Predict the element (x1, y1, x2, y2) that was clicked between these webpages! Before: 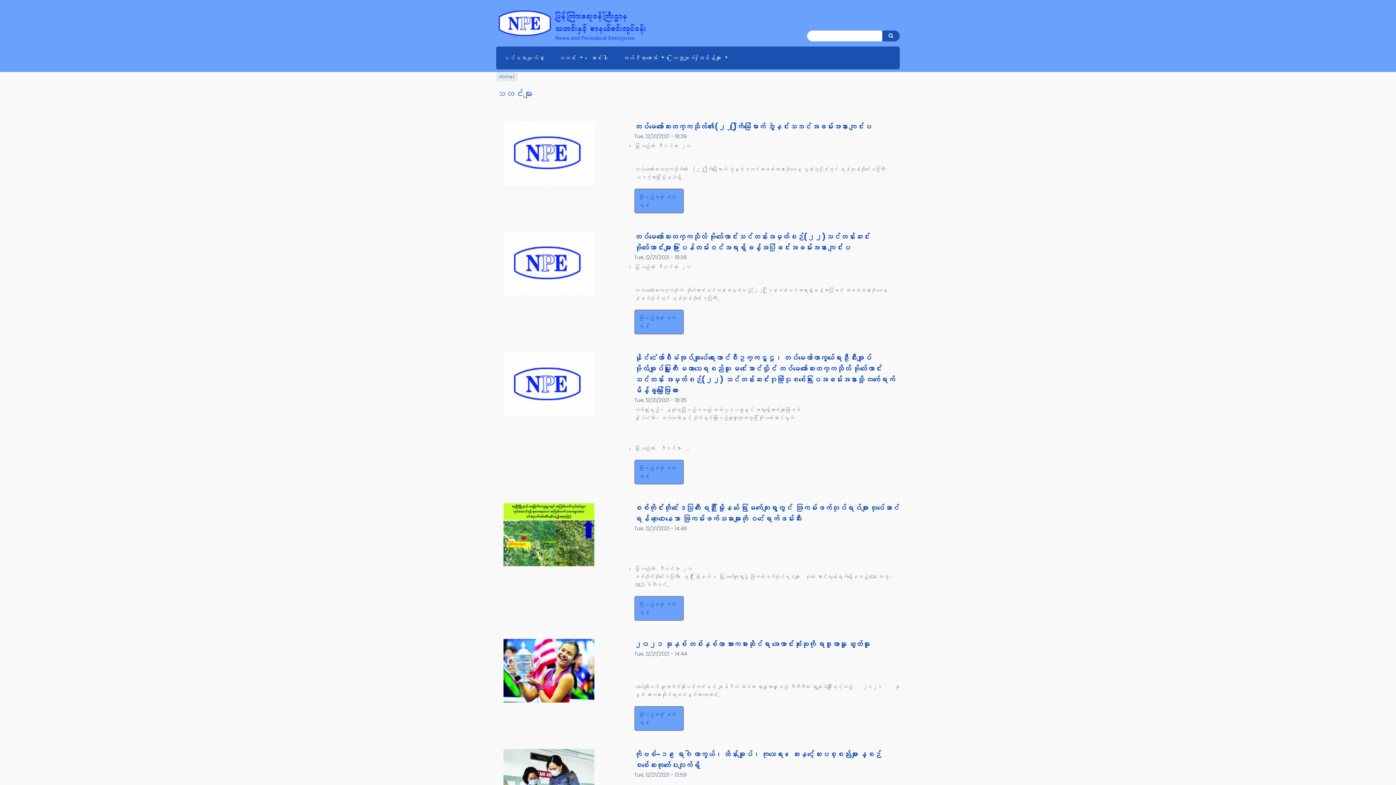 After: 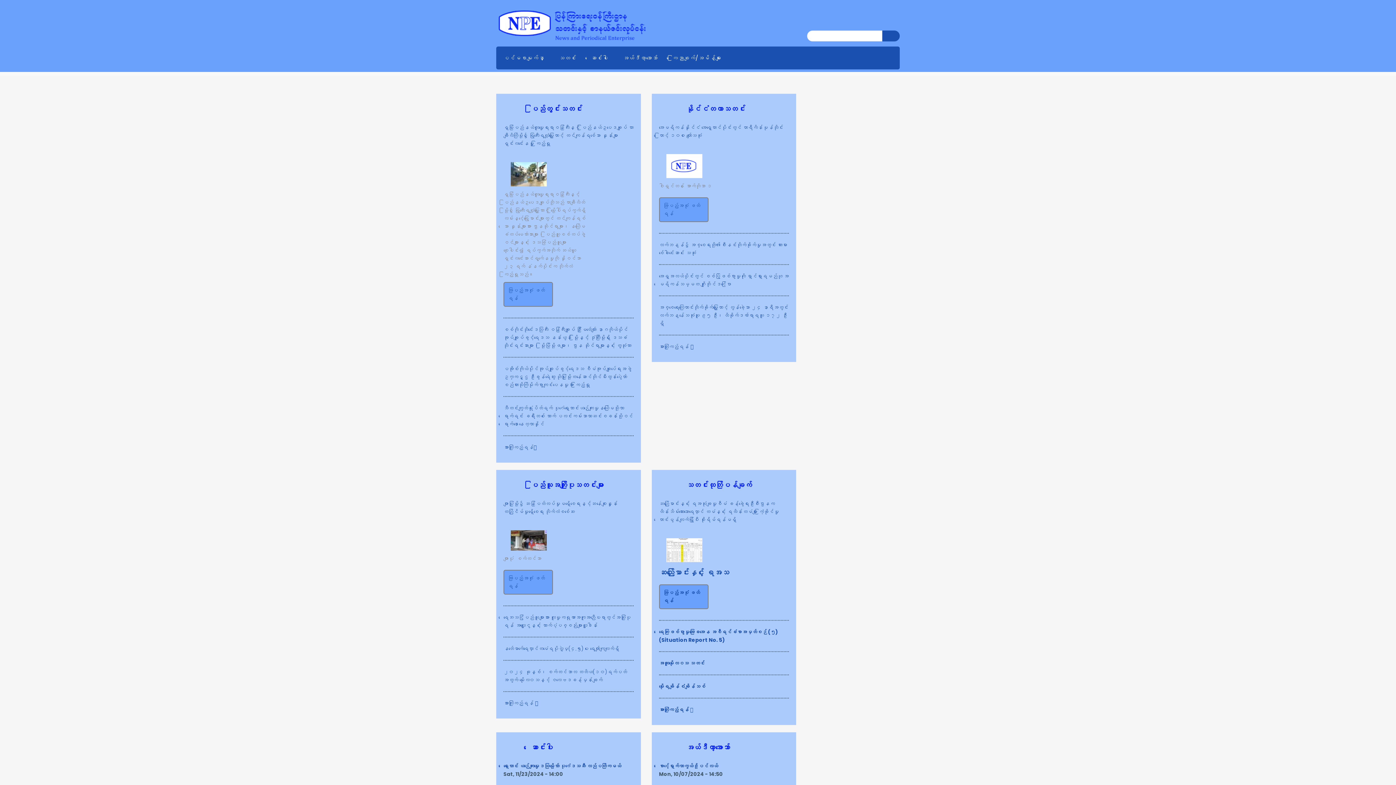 Action: bbox: (496, 6, 647, 42)